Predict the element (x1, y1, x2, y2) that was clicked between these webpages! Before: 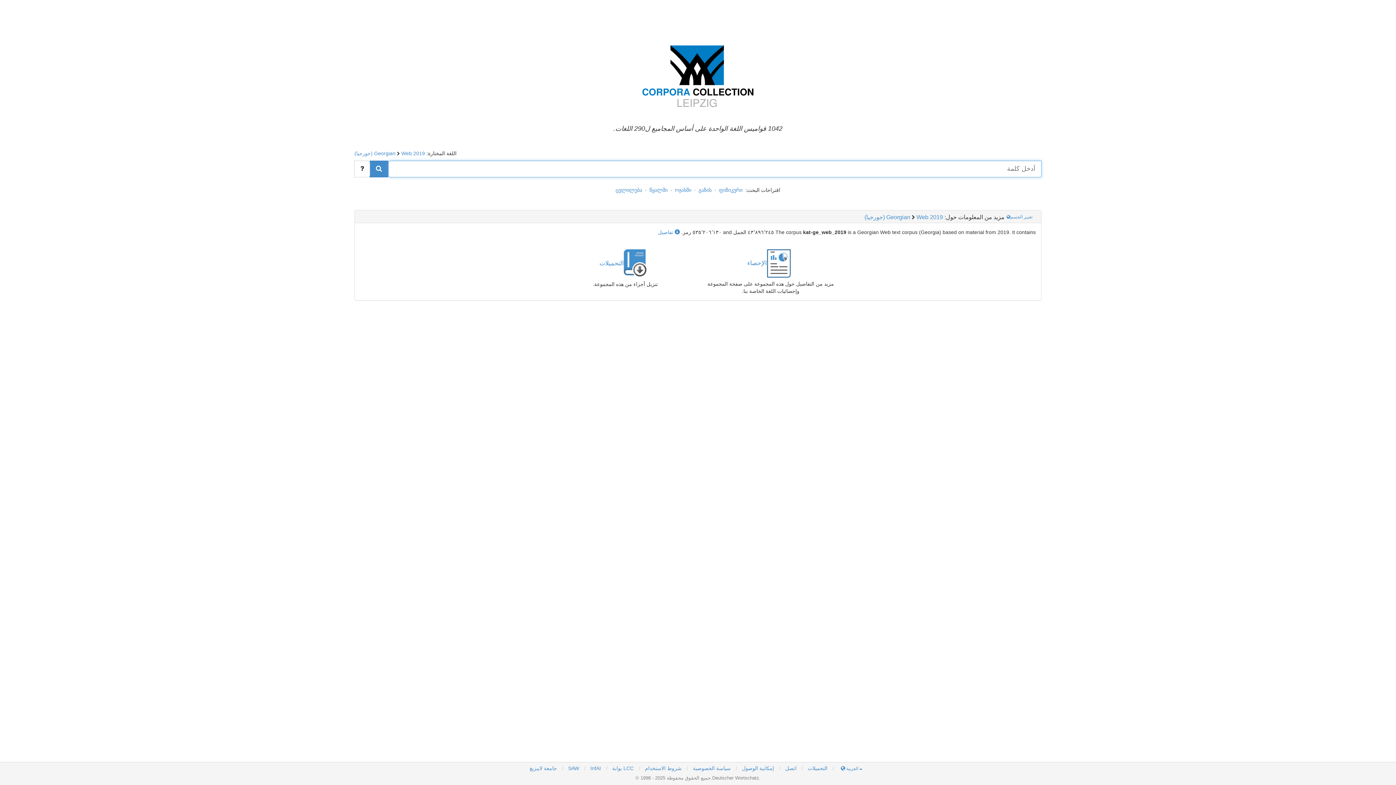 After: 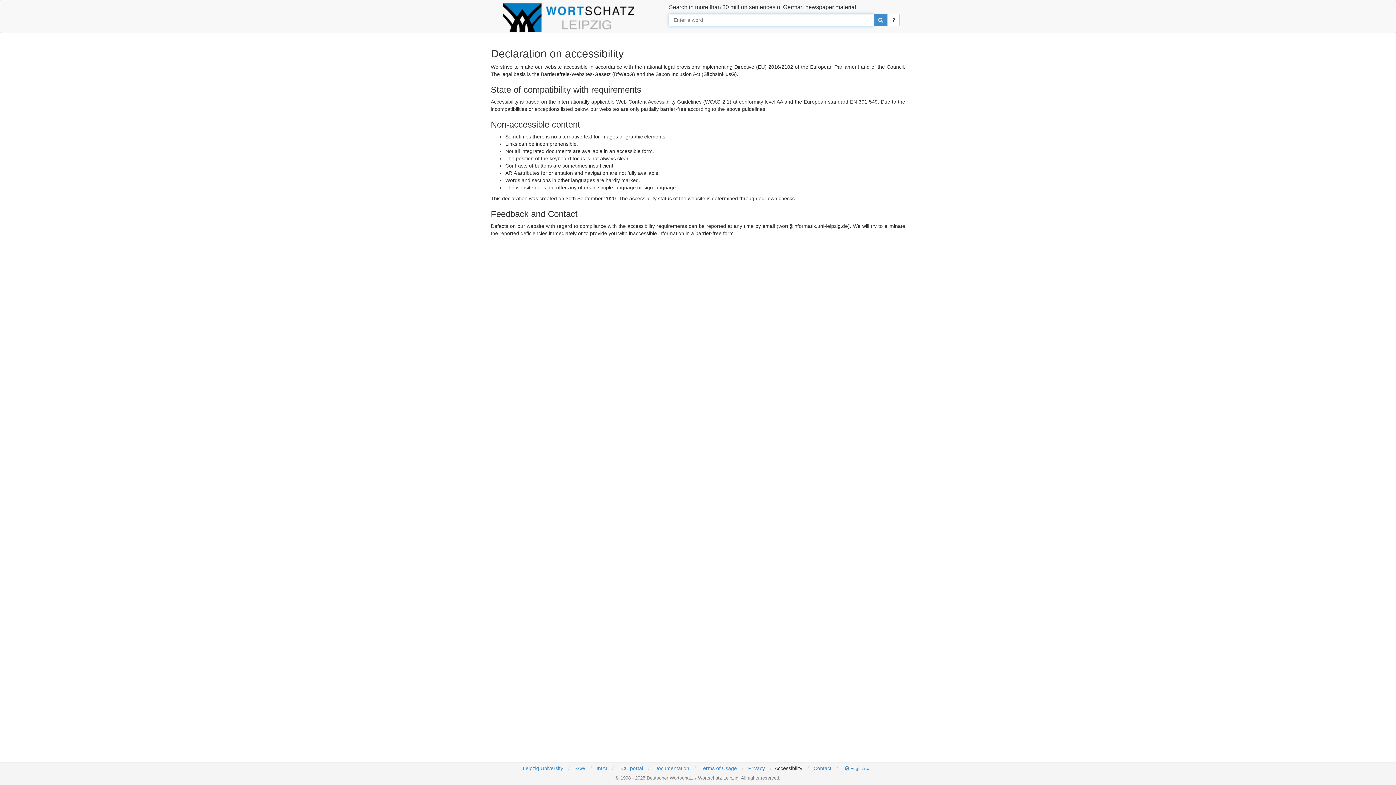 Action: bbox: (742, 765, 774, 771) label: إمكانية الوصول